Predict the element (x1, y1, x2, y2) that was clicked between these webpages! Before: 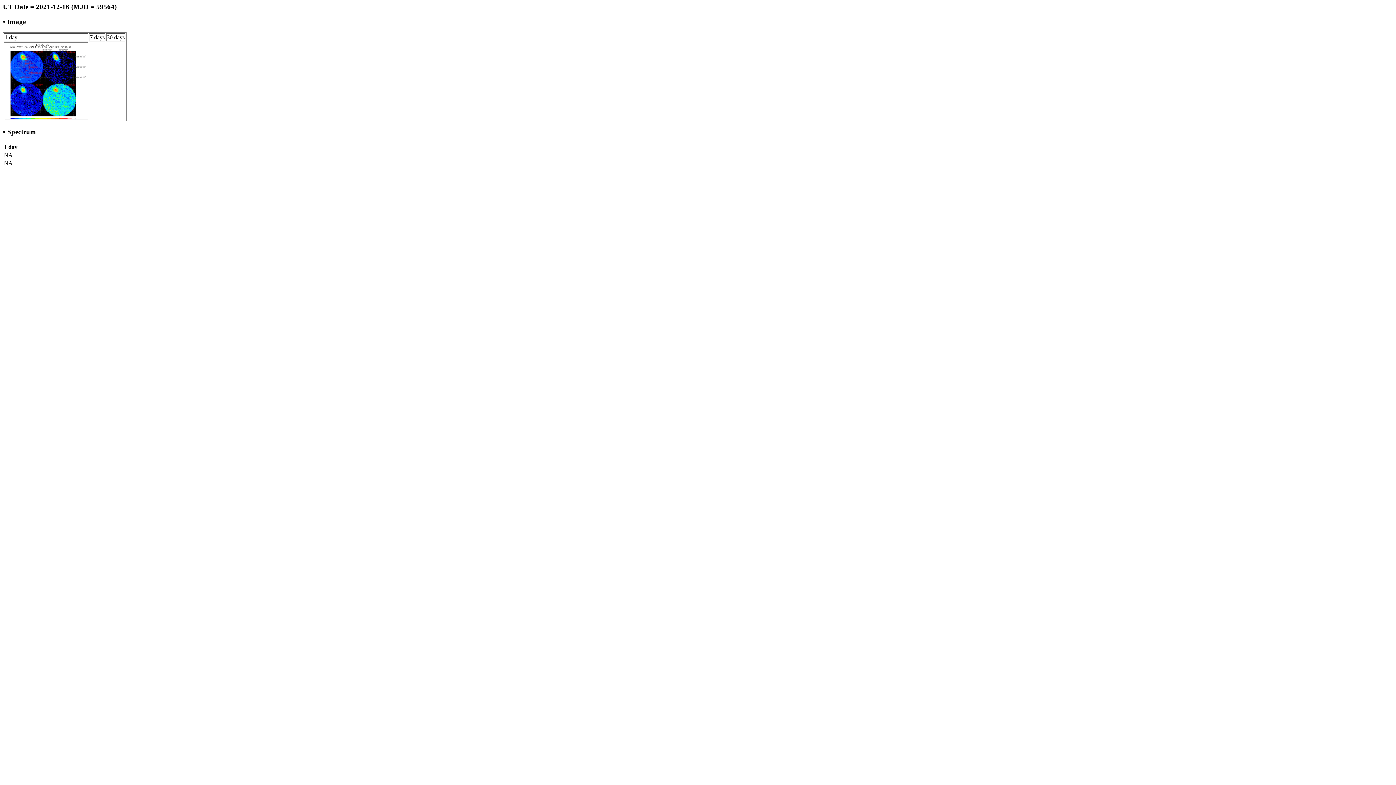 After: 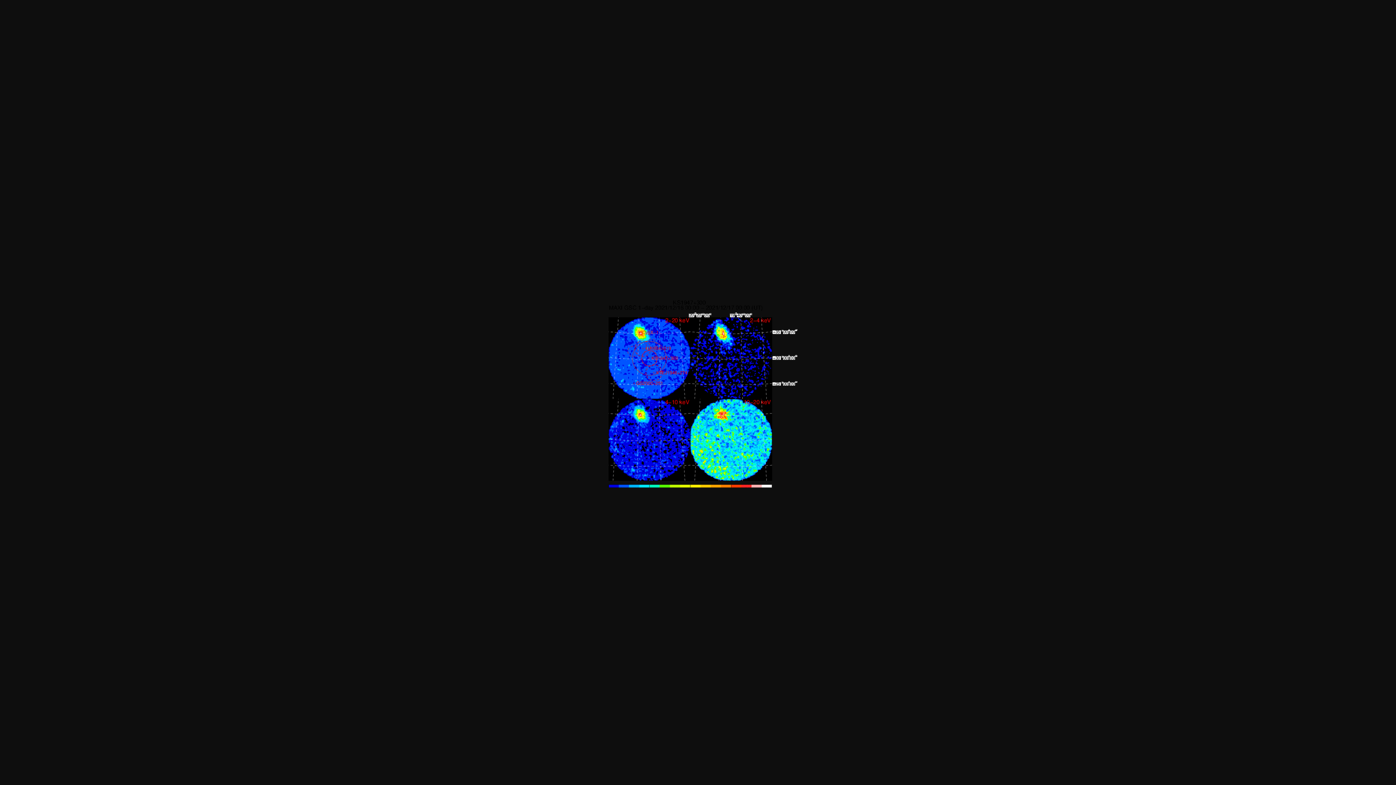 Action: bbox: (4, 114, 87, 120)